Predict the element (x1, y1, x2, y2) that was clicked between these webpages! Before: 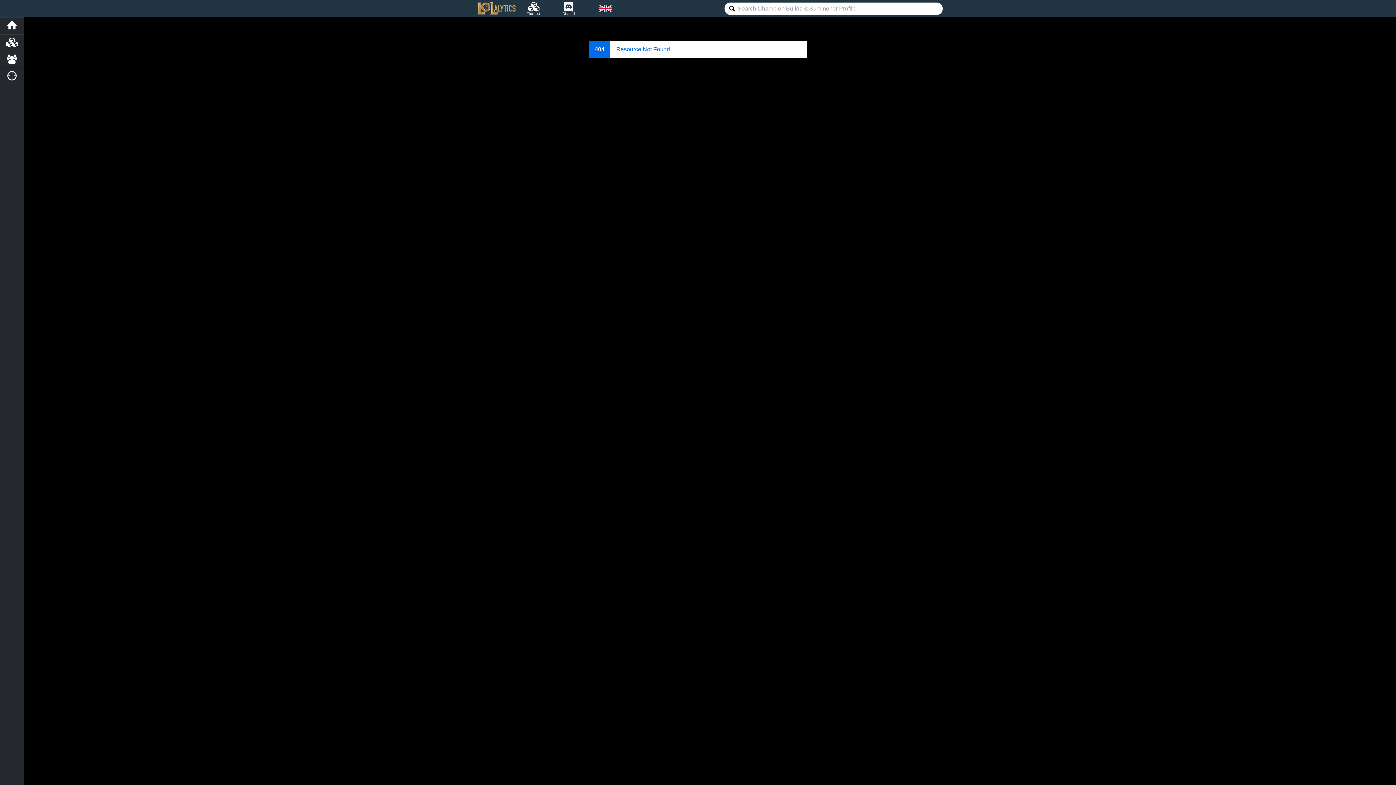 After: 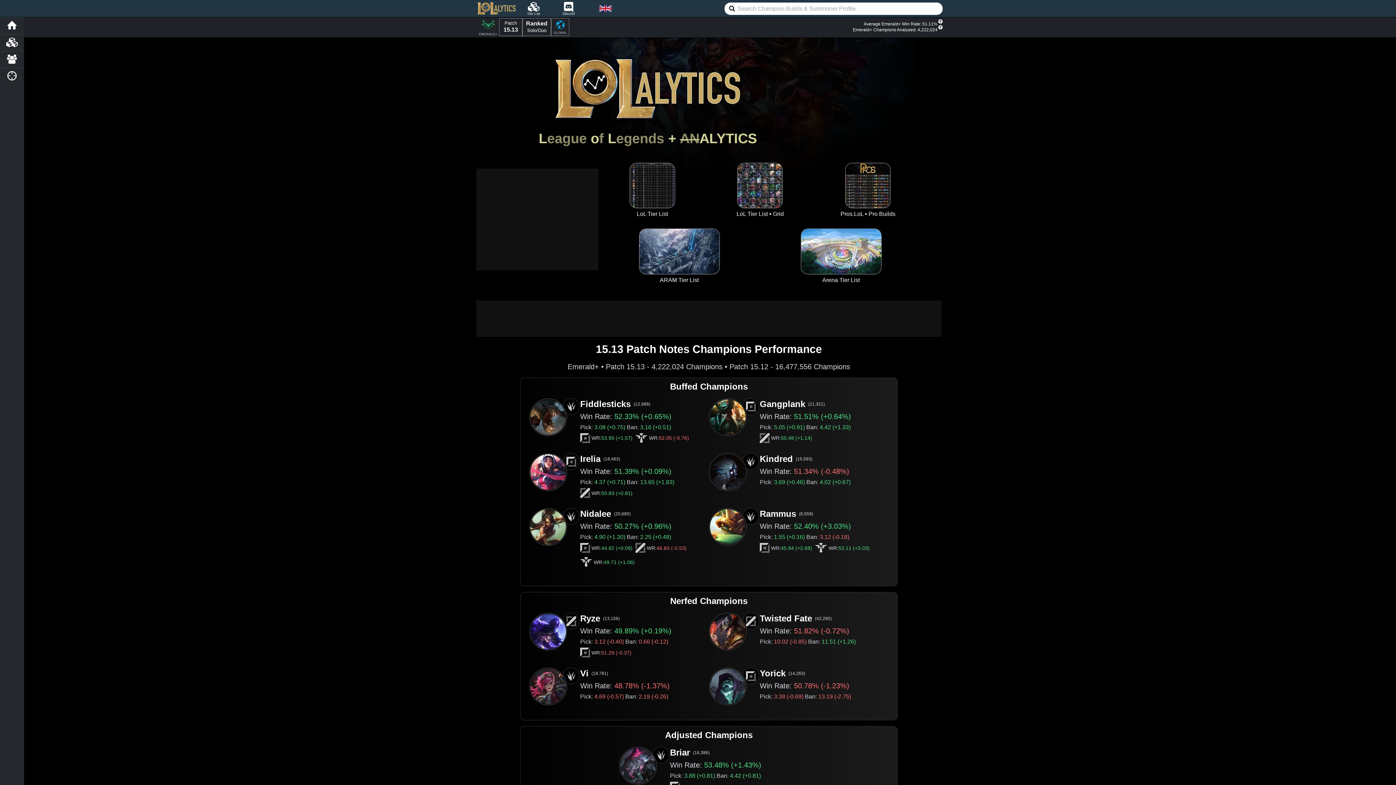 Action: bbox: (477, 2, 516, 14)